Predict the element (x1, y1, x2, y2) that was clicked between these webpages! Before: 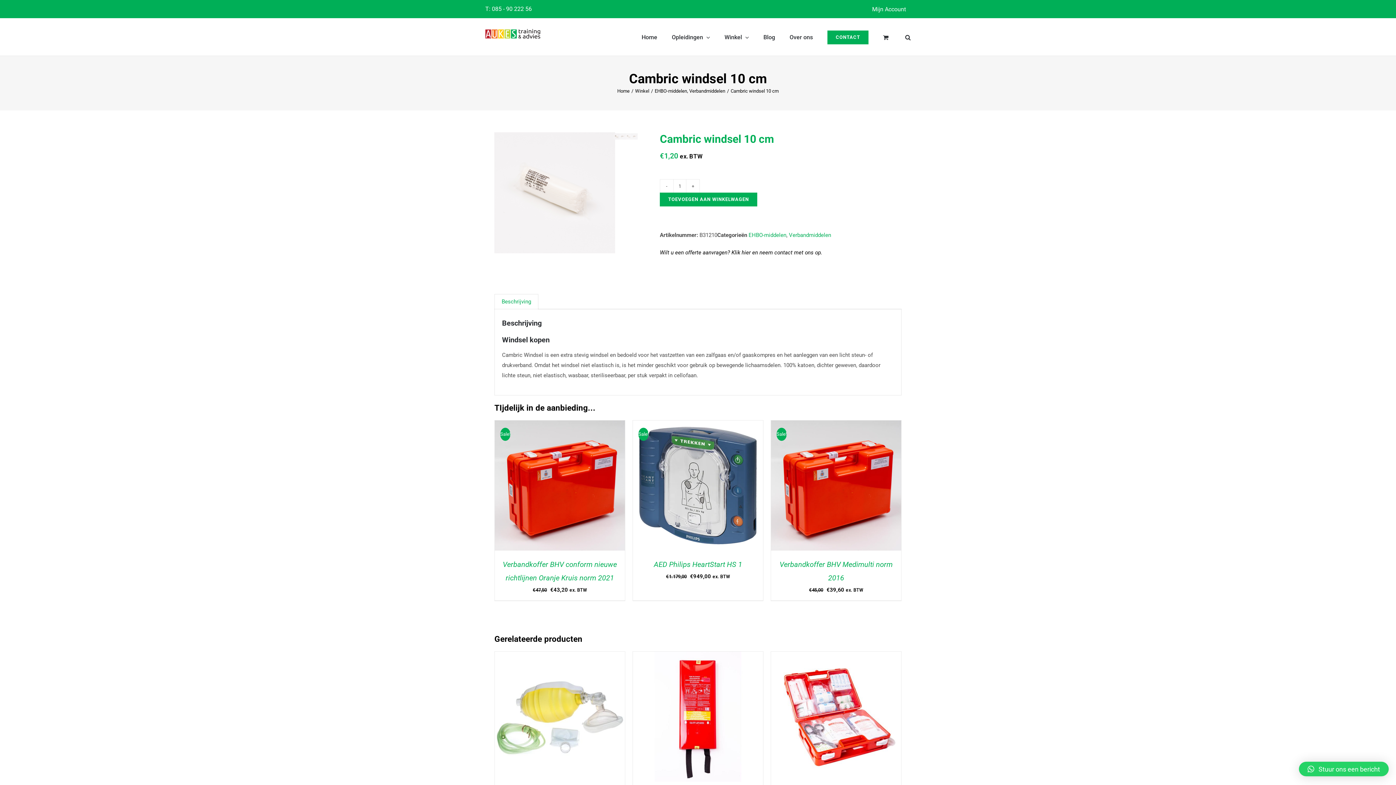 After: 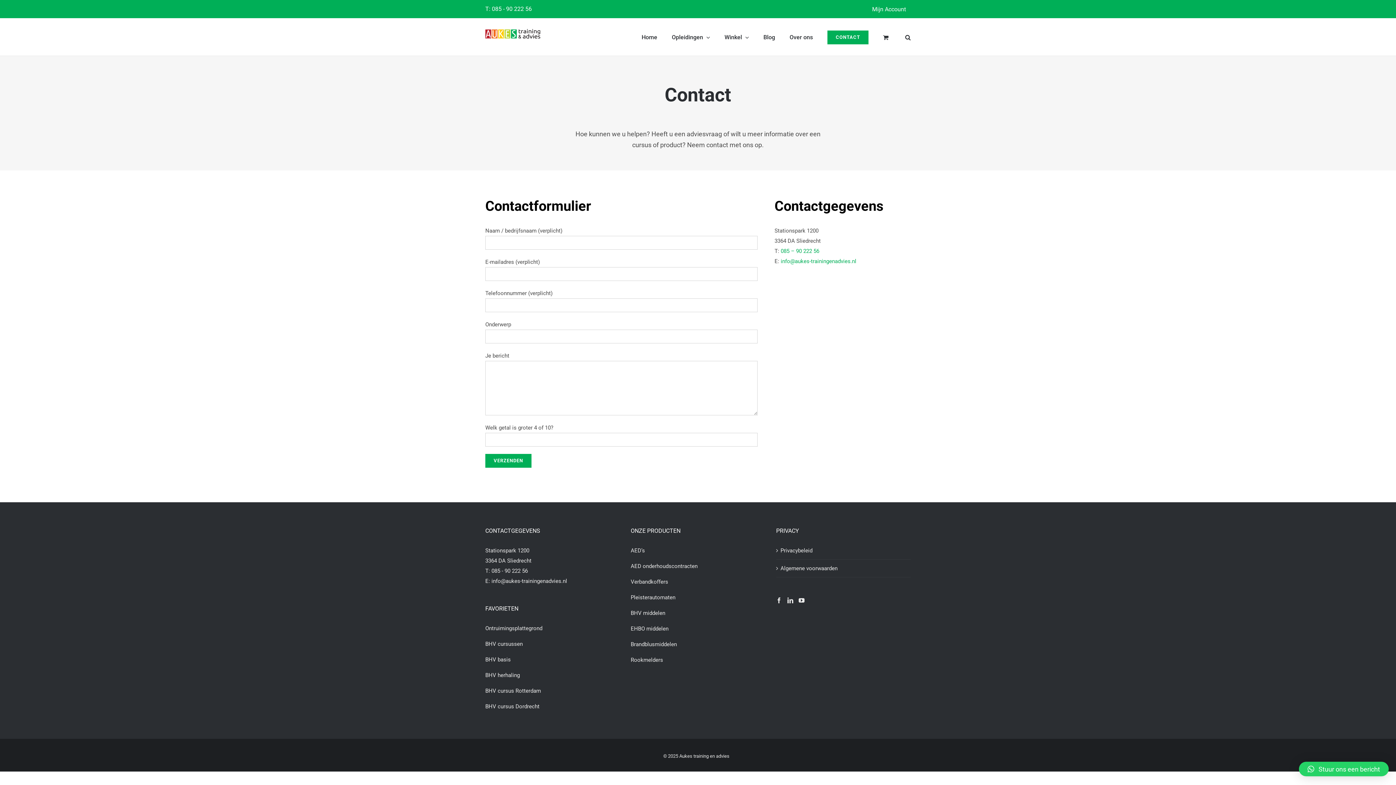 Action: label: CONTACT bbox: (827, 18, 868, 55)